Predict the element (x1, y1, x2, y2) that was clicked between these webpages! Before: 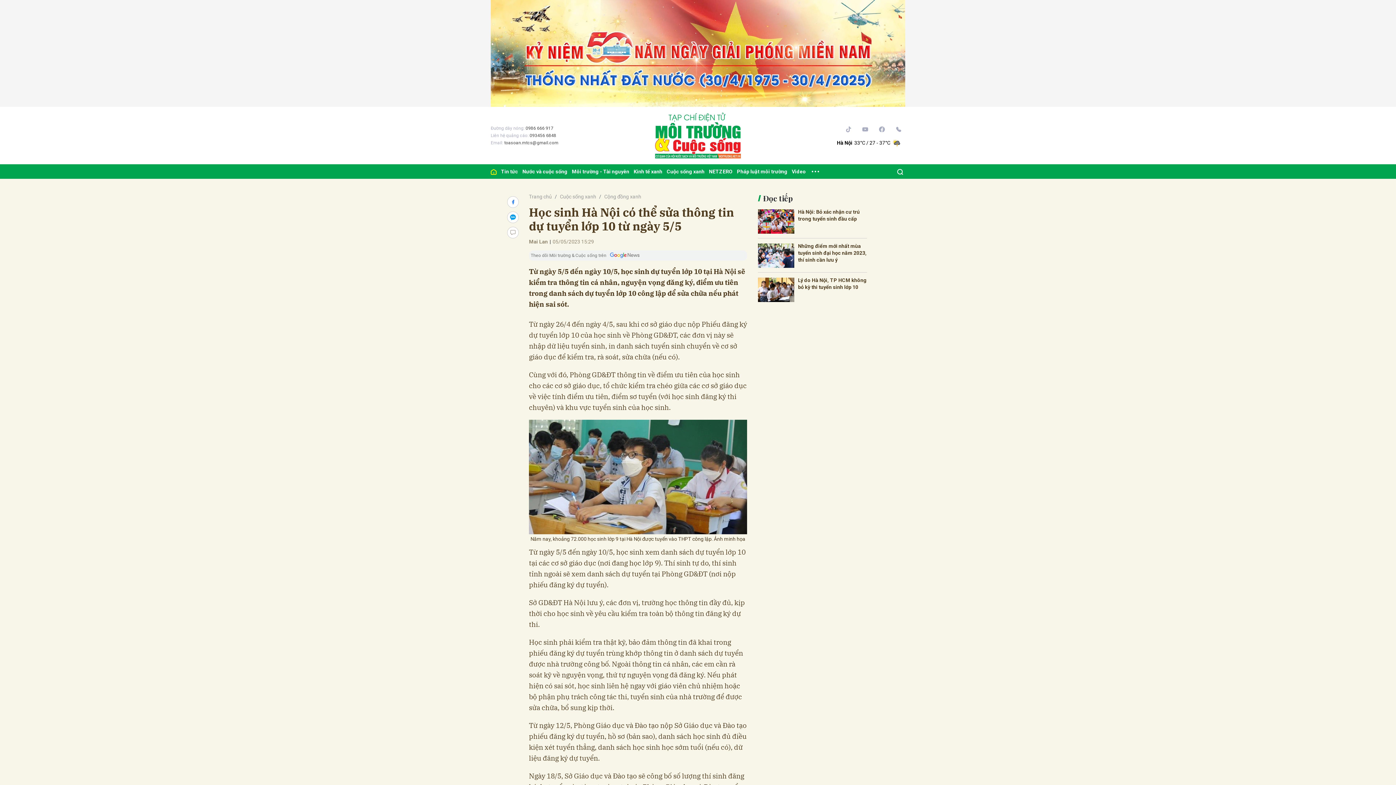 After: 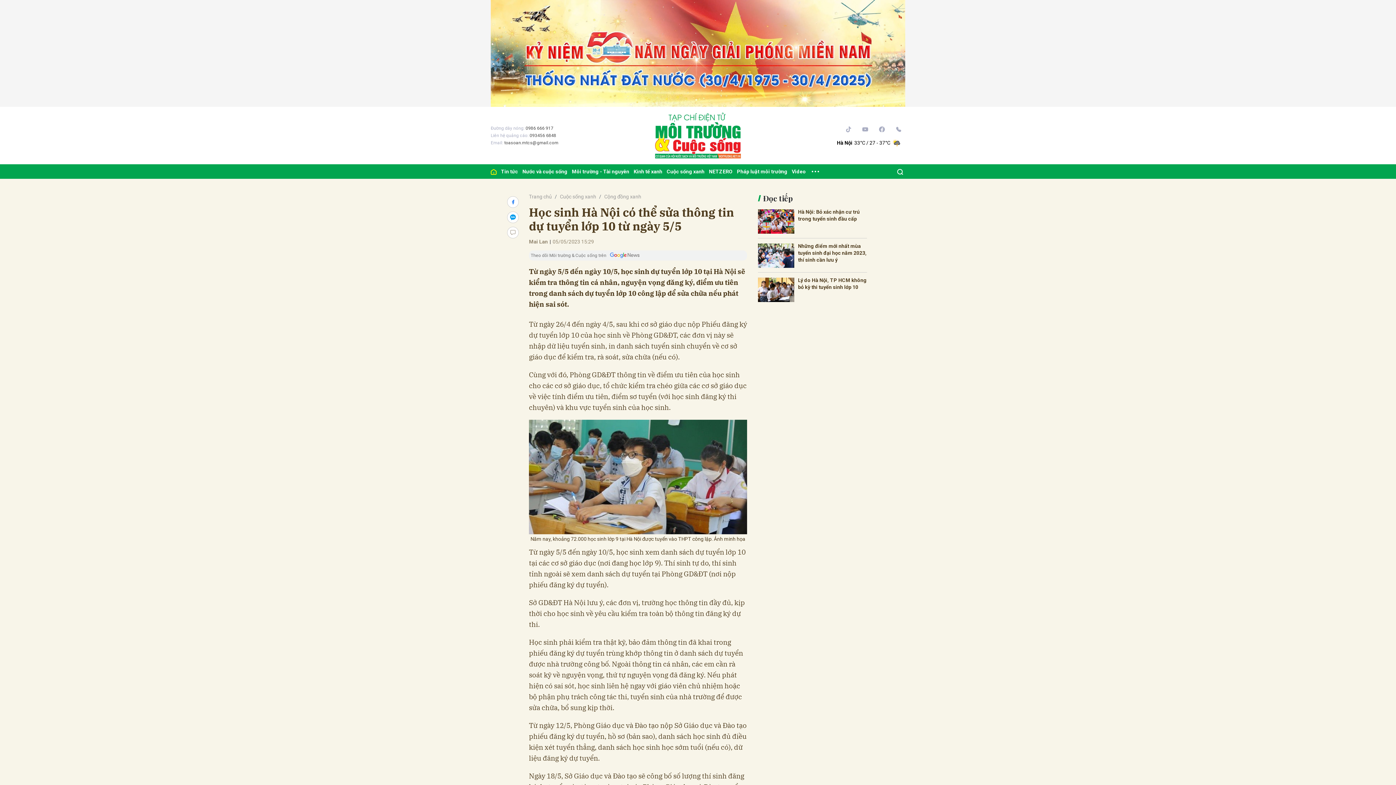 Action: bbox: (842, 122, 855, 135)